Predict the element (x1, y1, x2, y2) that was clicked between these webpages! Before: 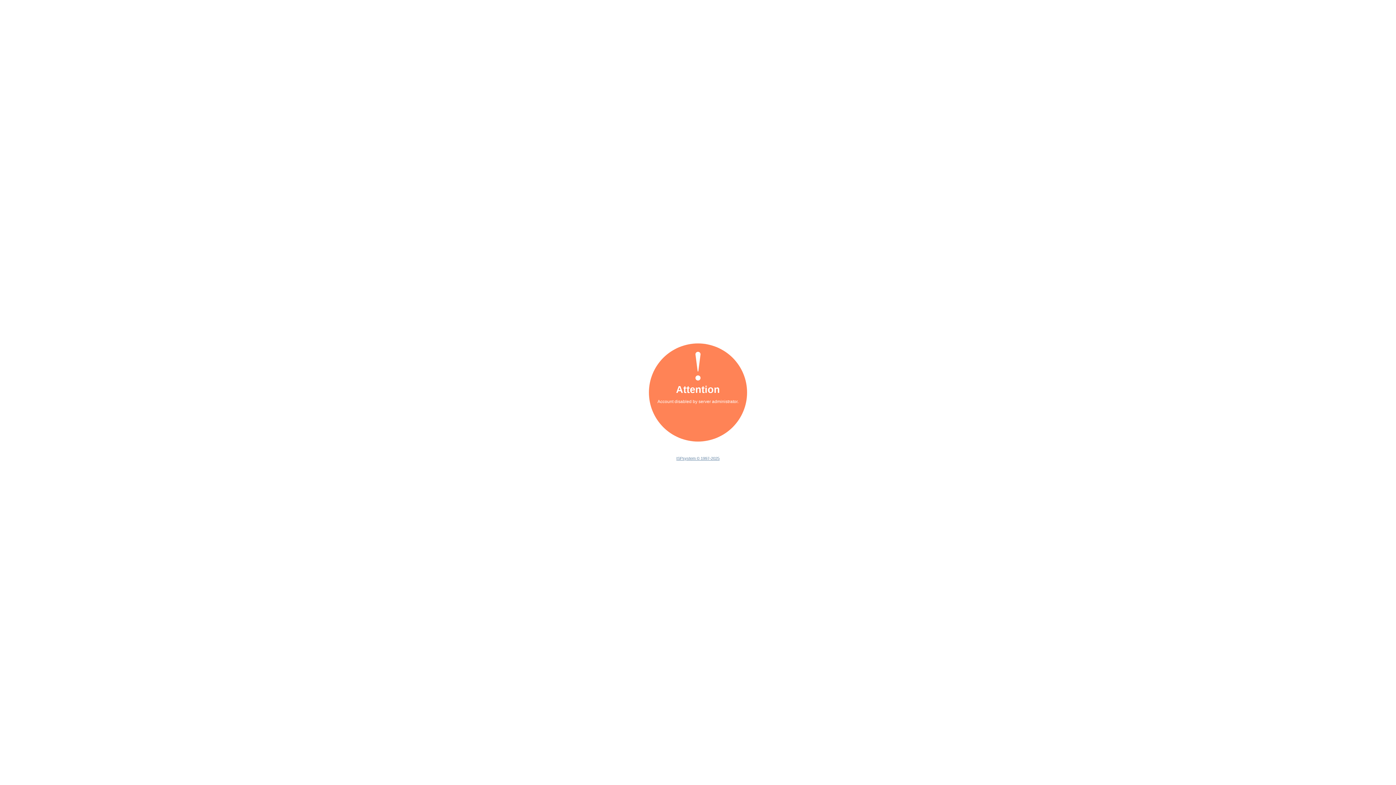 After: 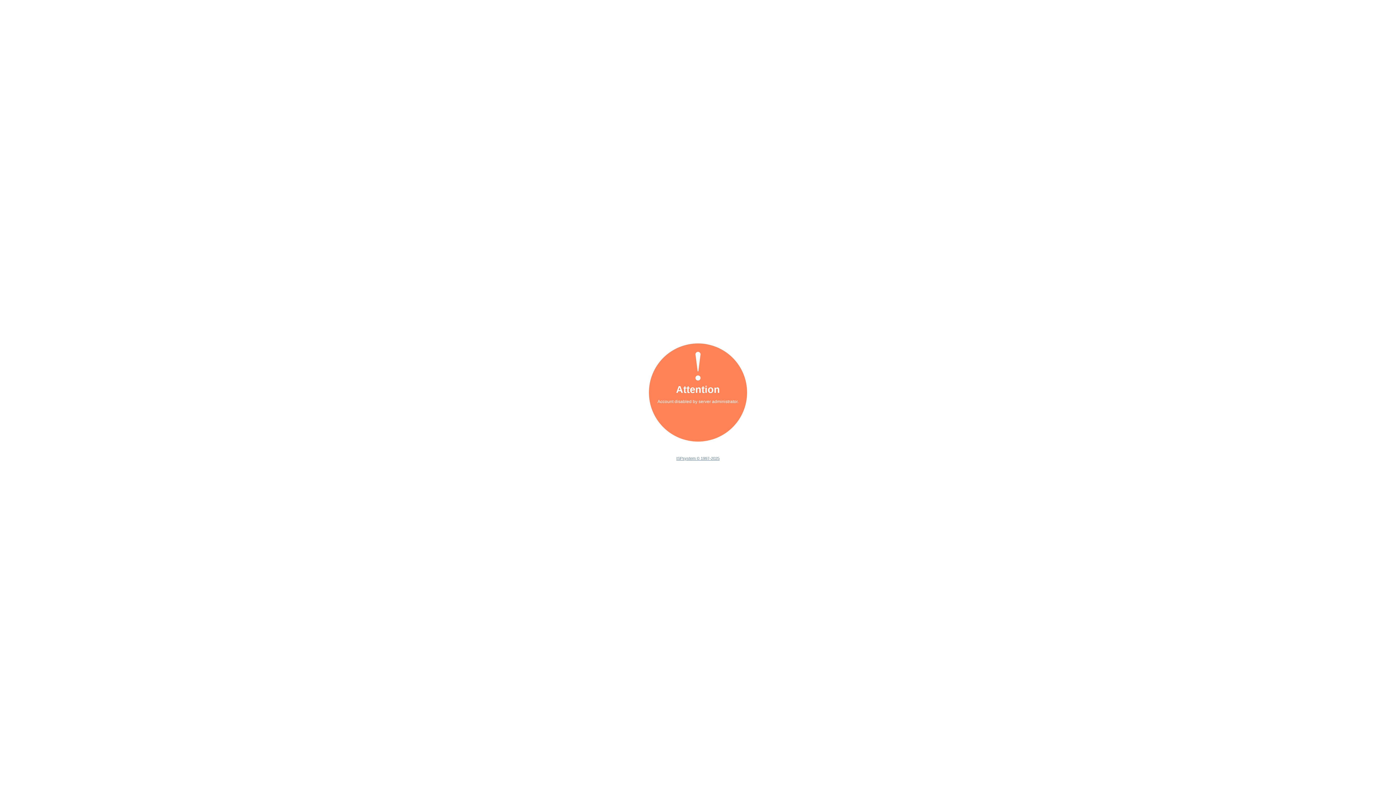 Action: bbox: (676, 456, 719, 460) label: ISPsystem © 1997-2025